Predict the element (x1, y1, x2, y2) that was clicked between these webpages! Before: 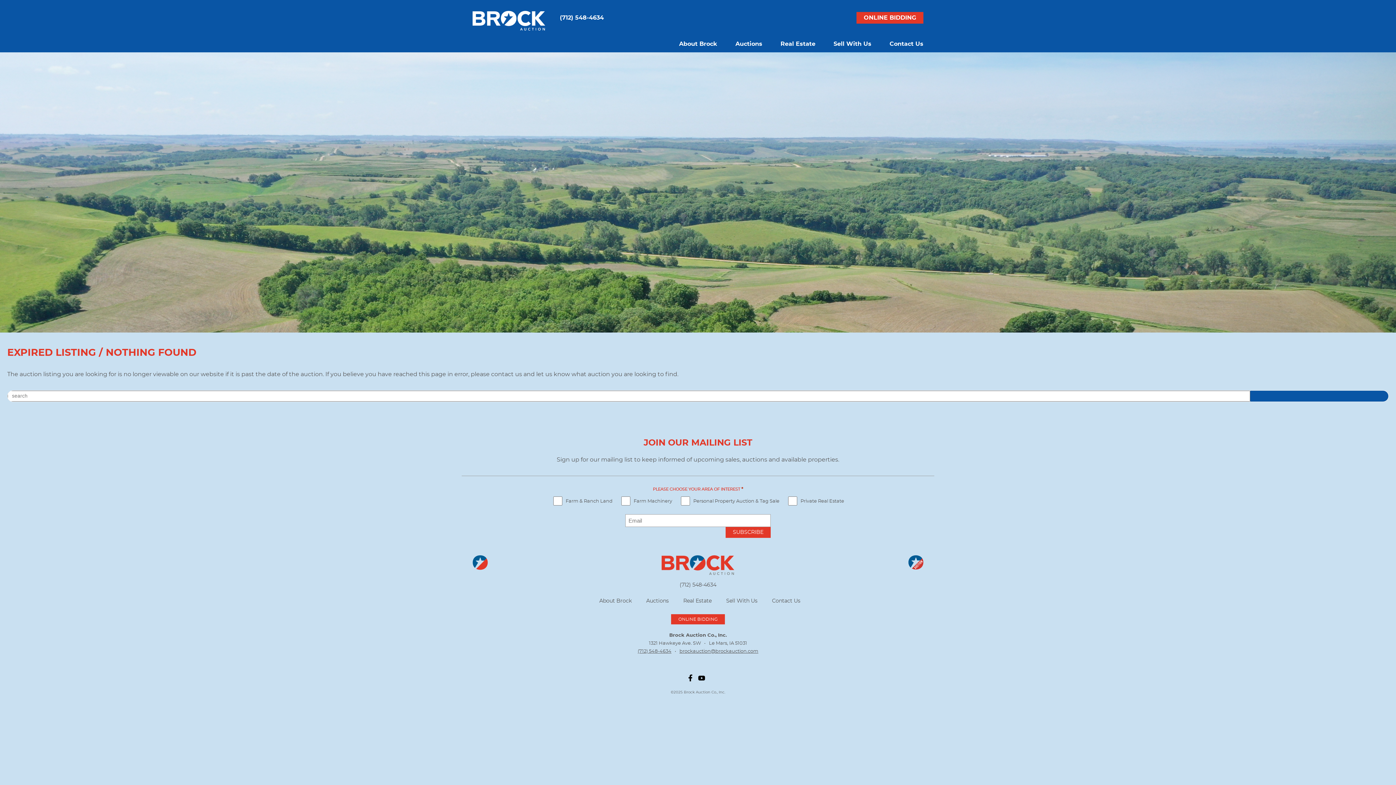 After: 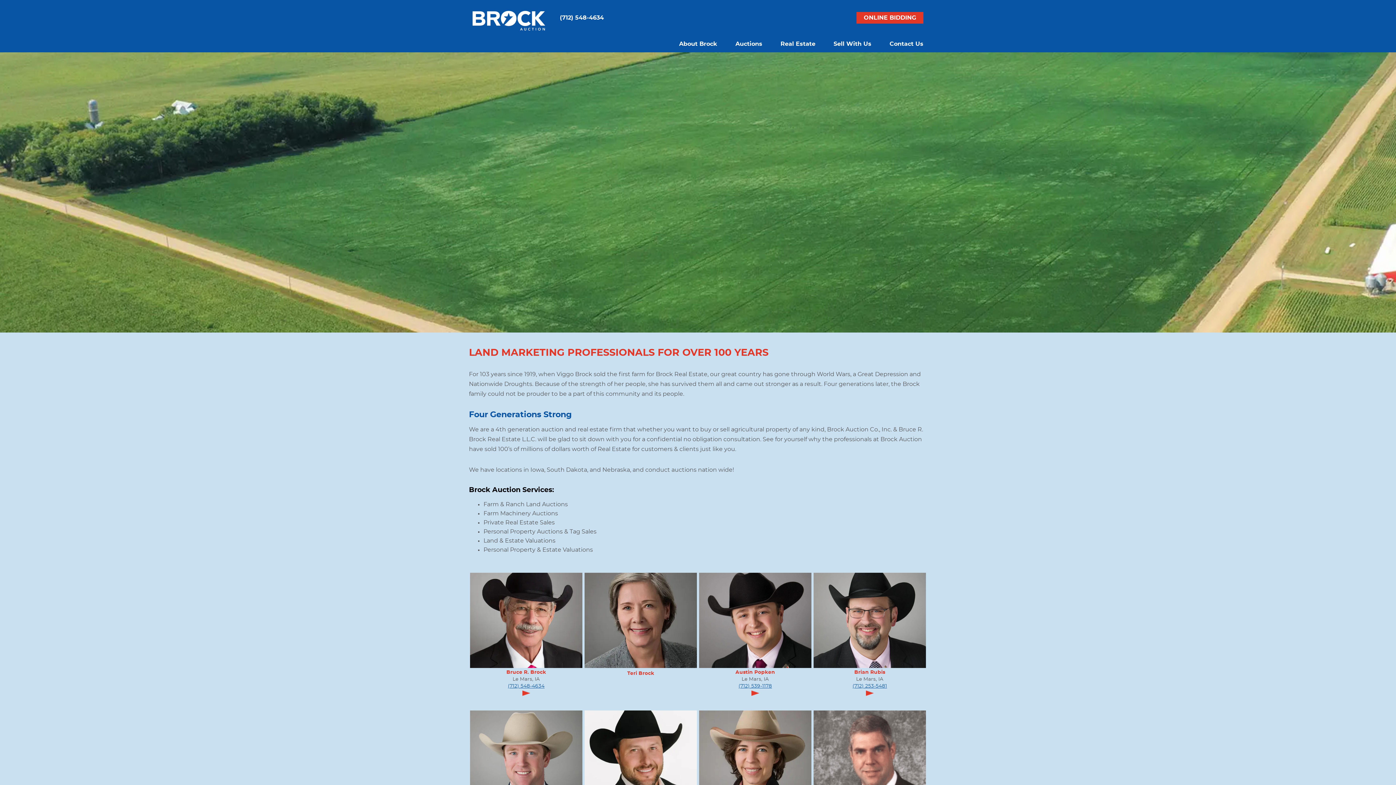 Action: label: About Brock bbox: (672, 35, 724, 52)